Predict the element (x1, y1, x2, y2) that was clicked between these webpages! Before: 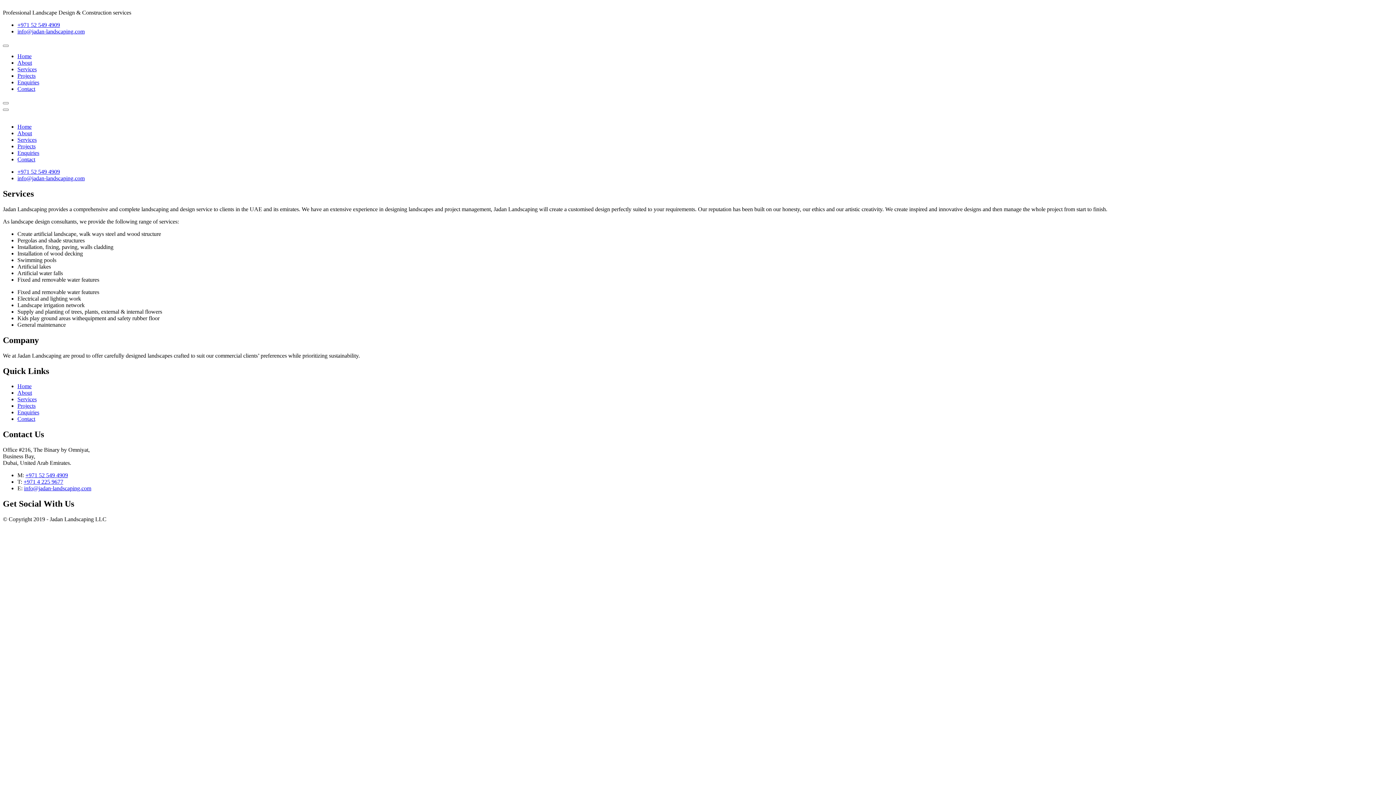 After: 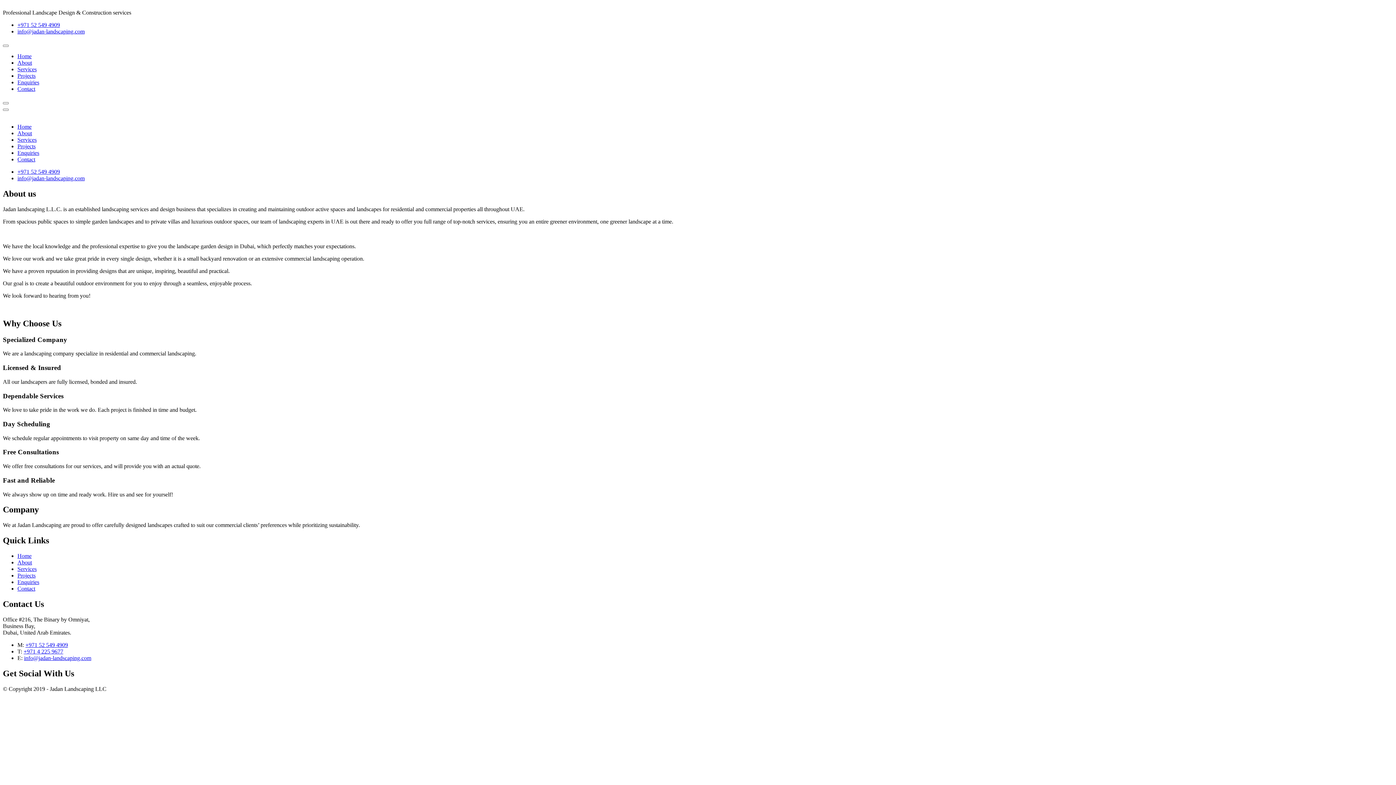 Action: bbox: (17, 130, 32, 136) label: About